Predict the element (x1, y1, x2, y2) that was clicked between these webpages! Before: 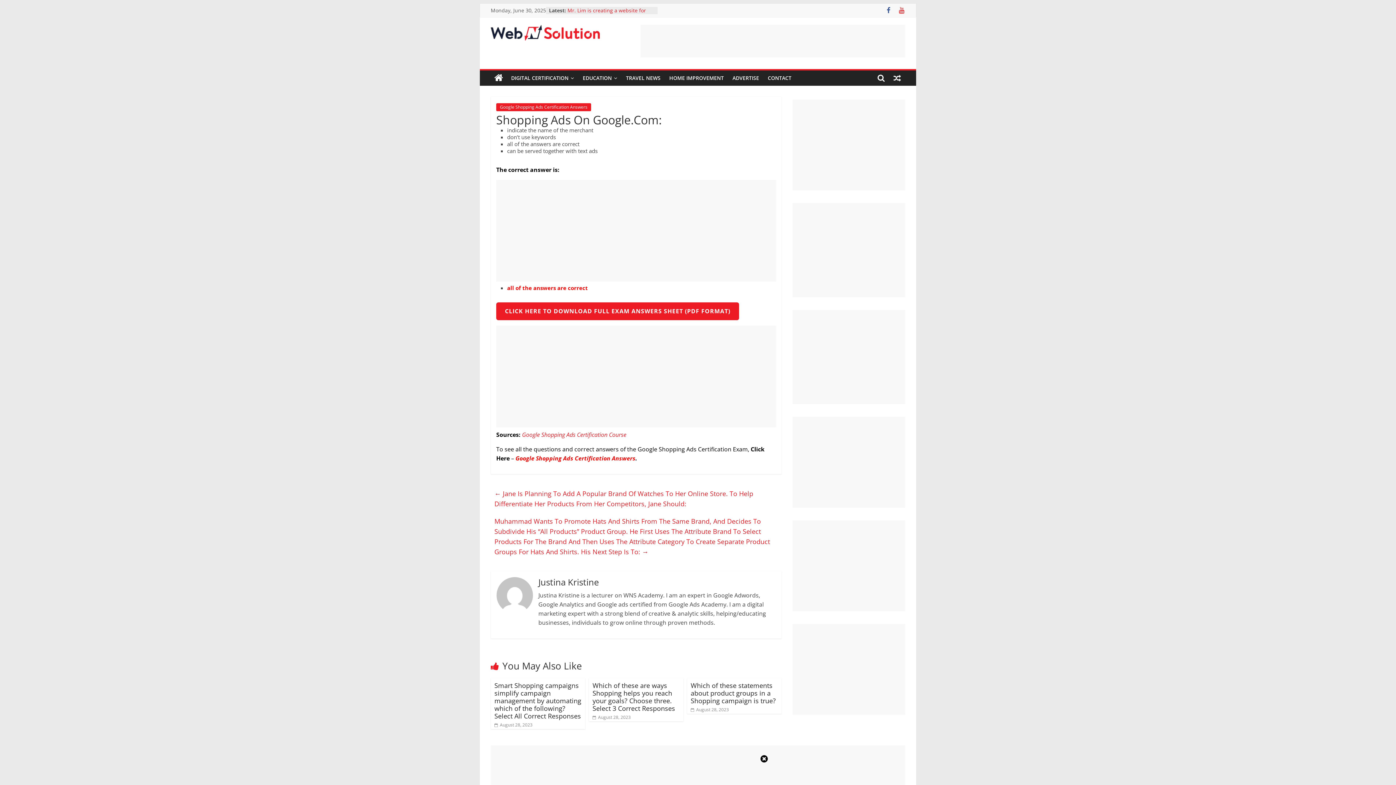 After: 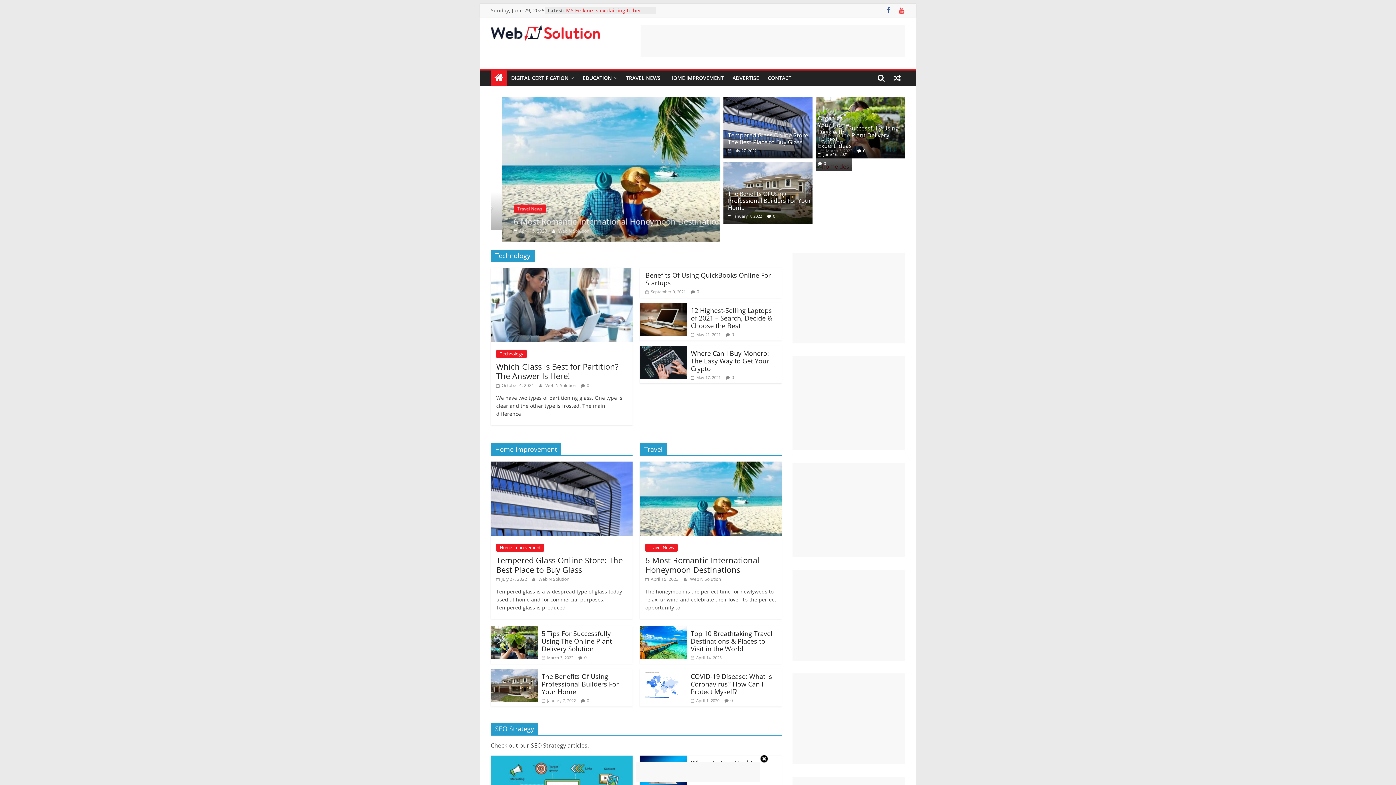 Action: bbox: (490, 70, 506, 85)